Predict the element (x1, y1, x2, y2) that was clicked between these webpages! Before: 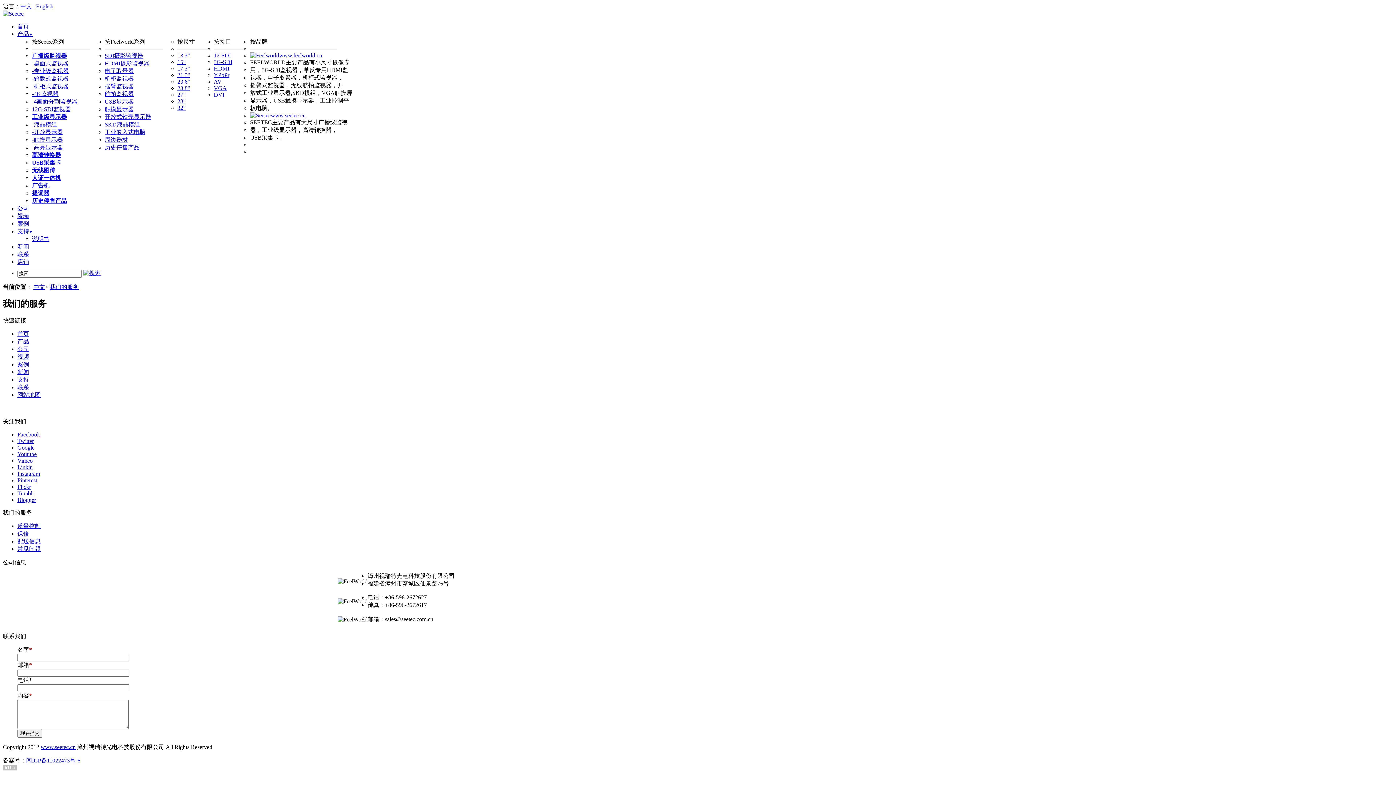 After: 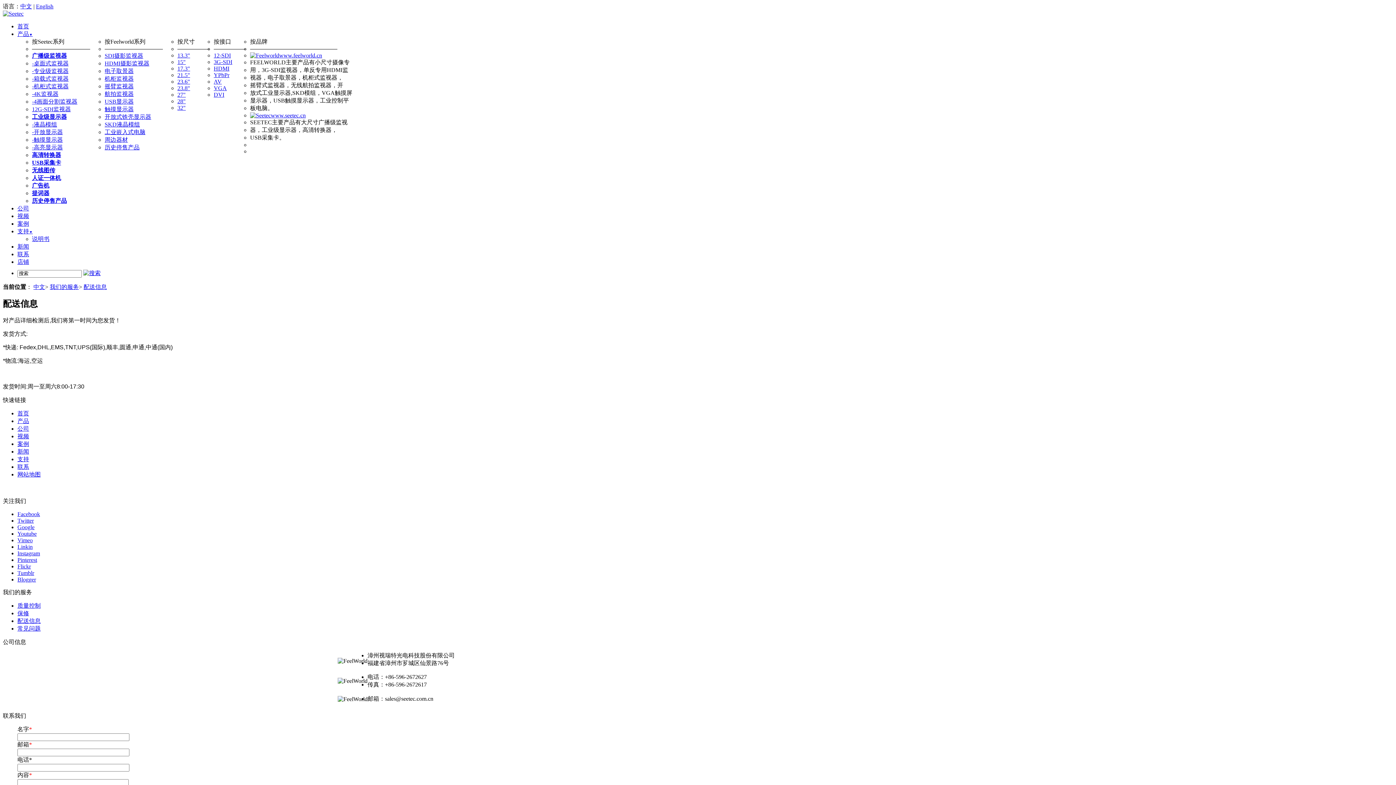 Action: bbox: (17, 538, 40, 544) label: 配送信息